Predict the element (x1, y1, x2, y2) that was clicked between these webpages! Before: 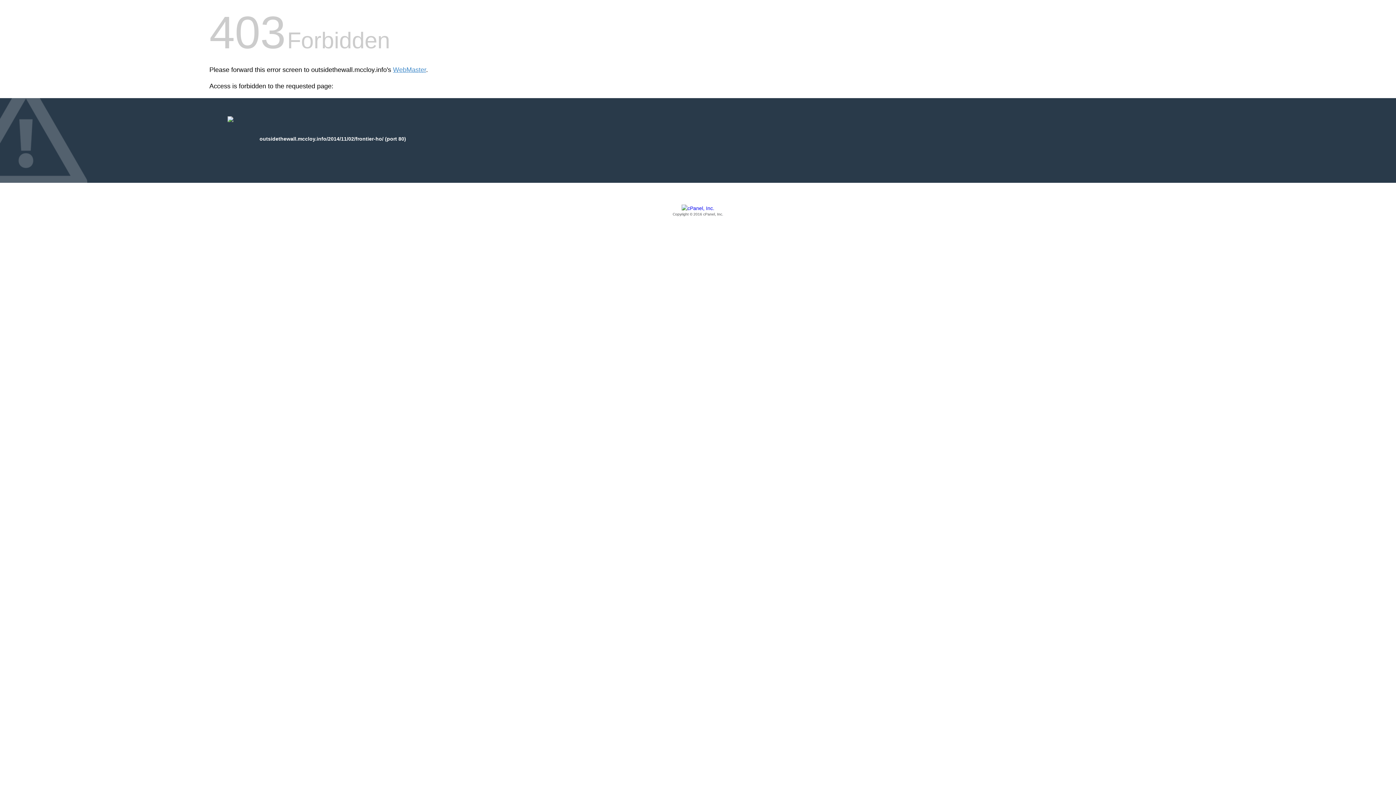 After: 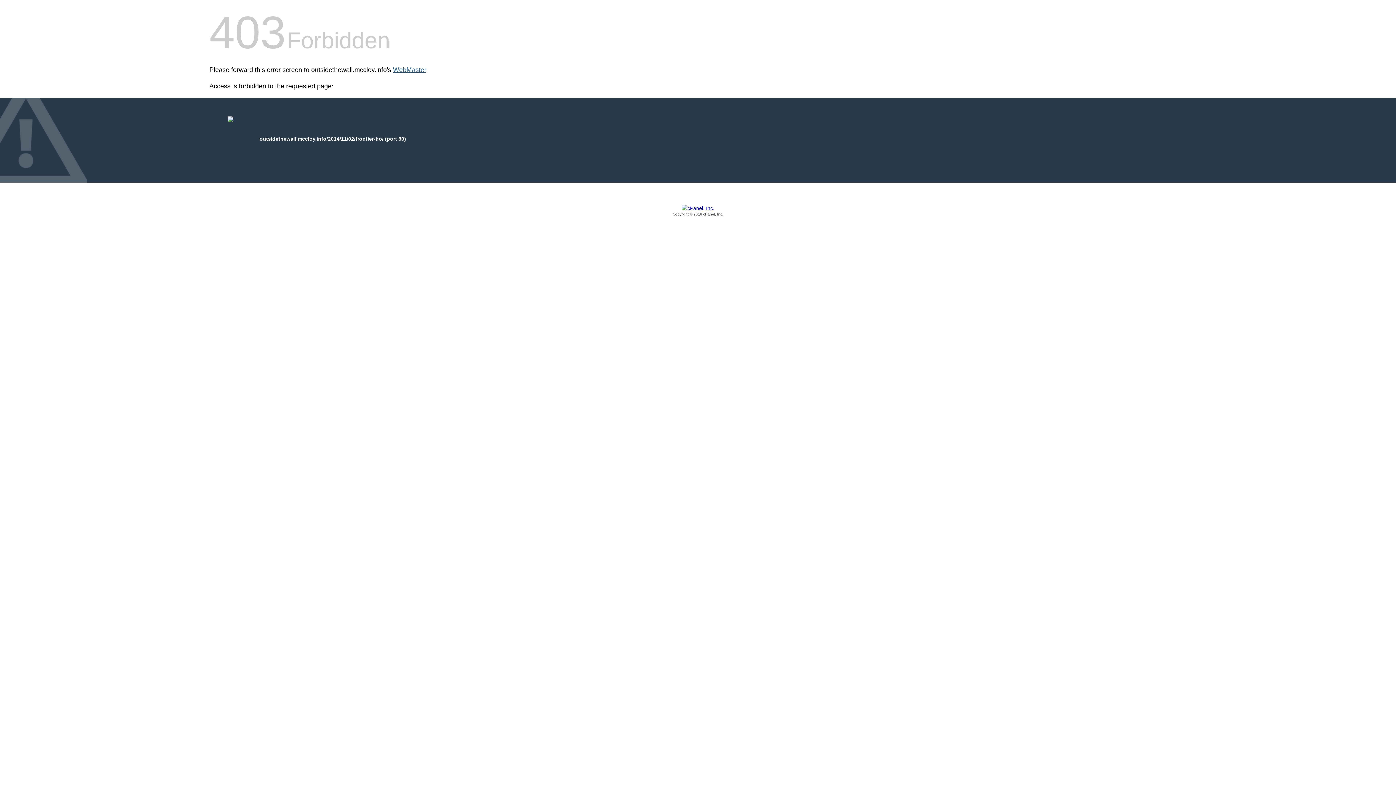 Action: bbox: (393, 66, 426, 73) label: WebMaster